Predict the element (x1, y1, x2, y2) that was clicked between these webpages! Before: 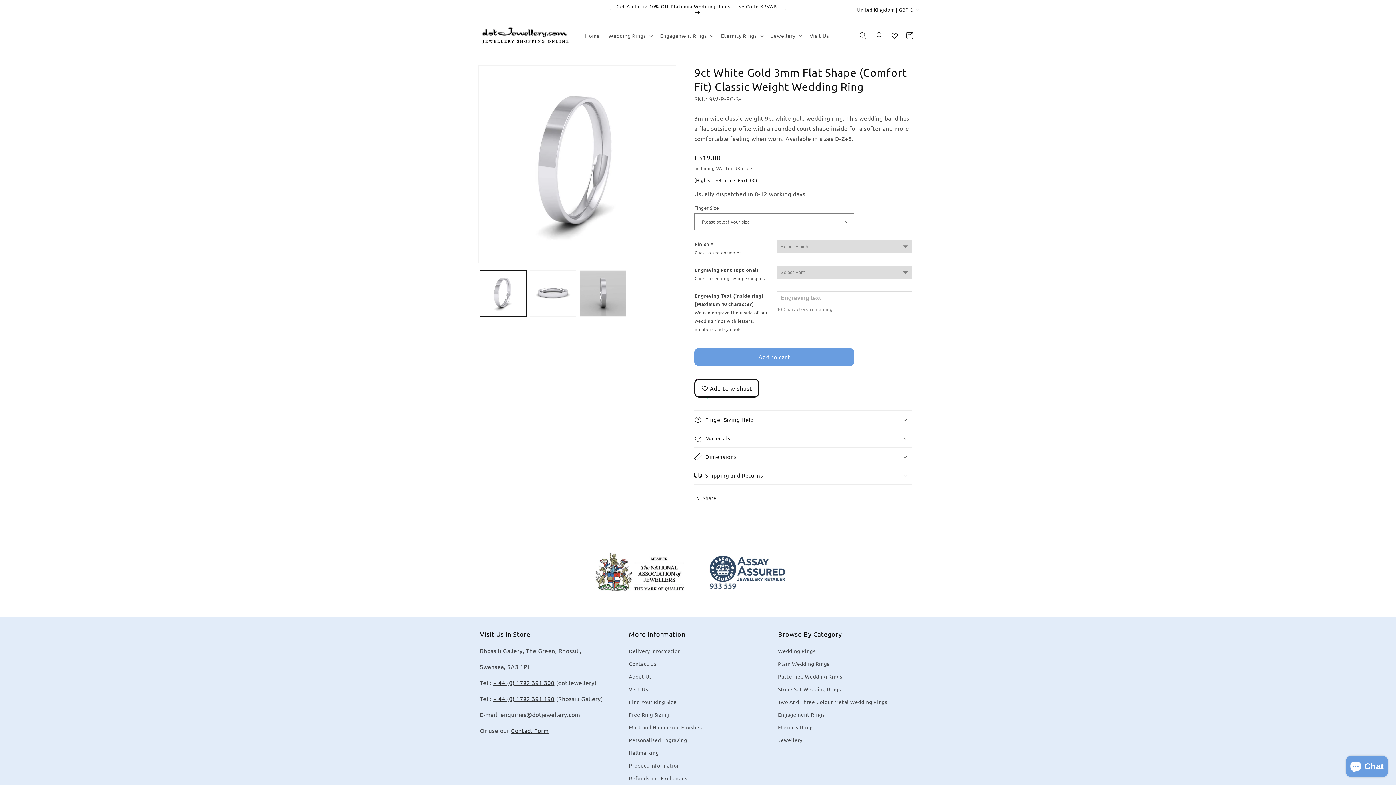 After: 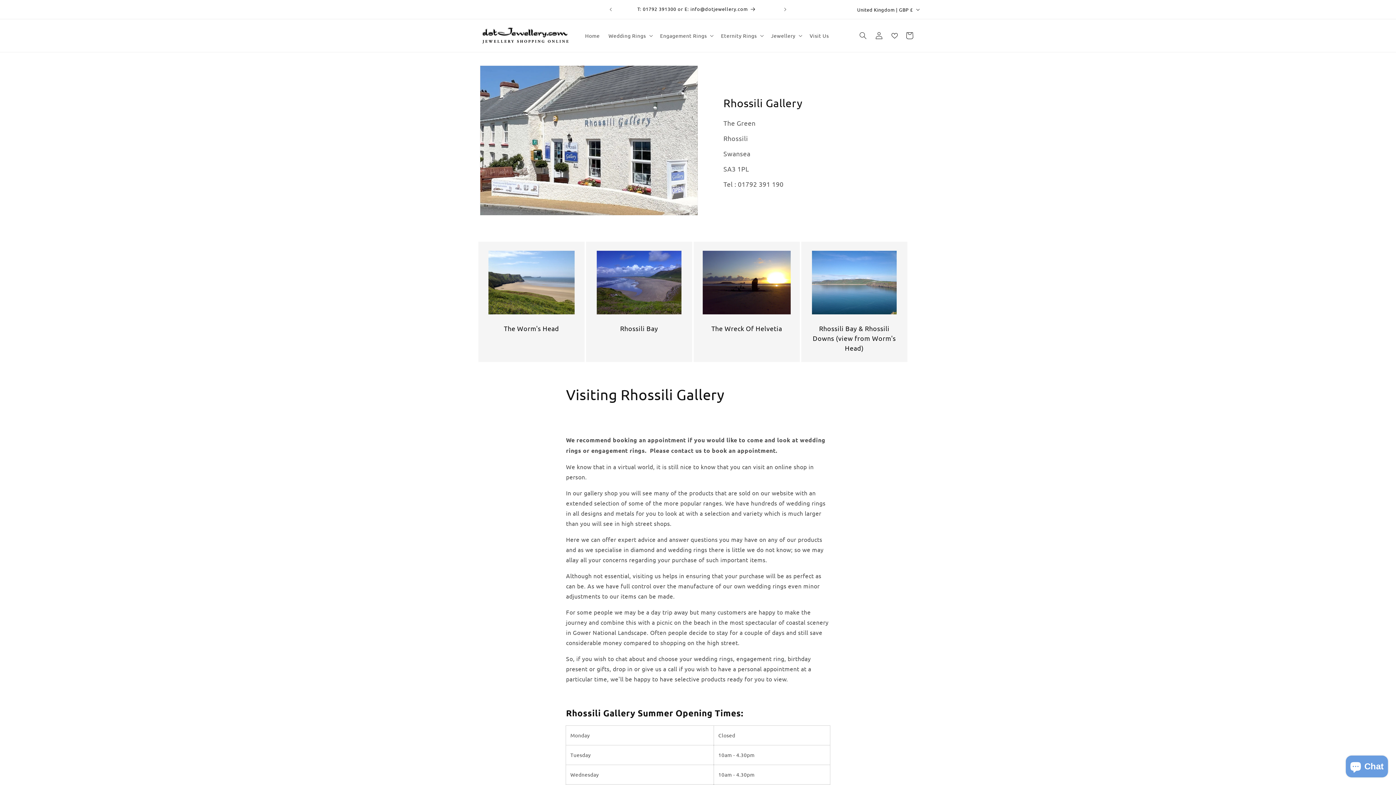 Action: bbox: (629, 683, 648, 695) label: Visit Us